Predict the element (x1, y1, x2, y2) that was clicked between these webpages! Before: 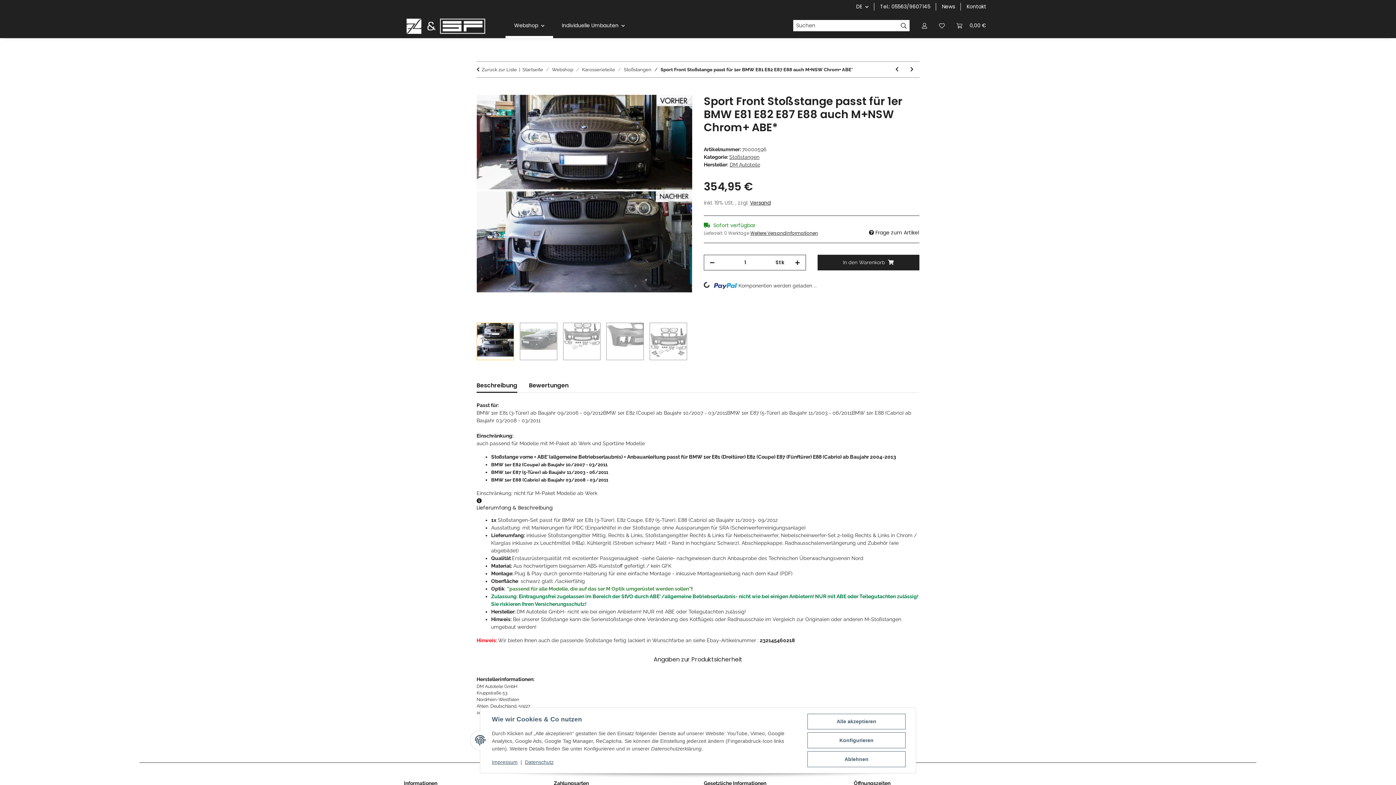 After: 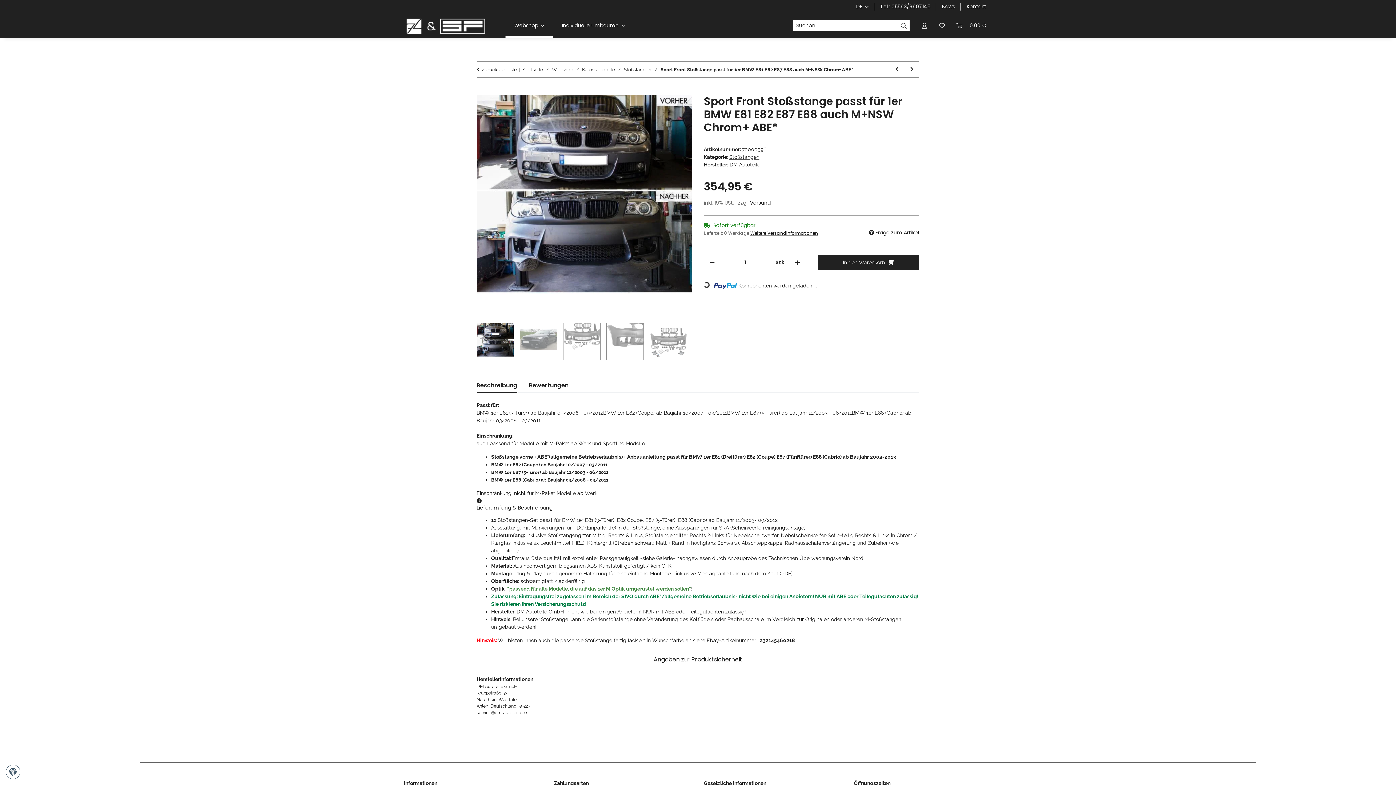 Action: label: Alle akzeptieren bbox: (807, 714, 905, 729)